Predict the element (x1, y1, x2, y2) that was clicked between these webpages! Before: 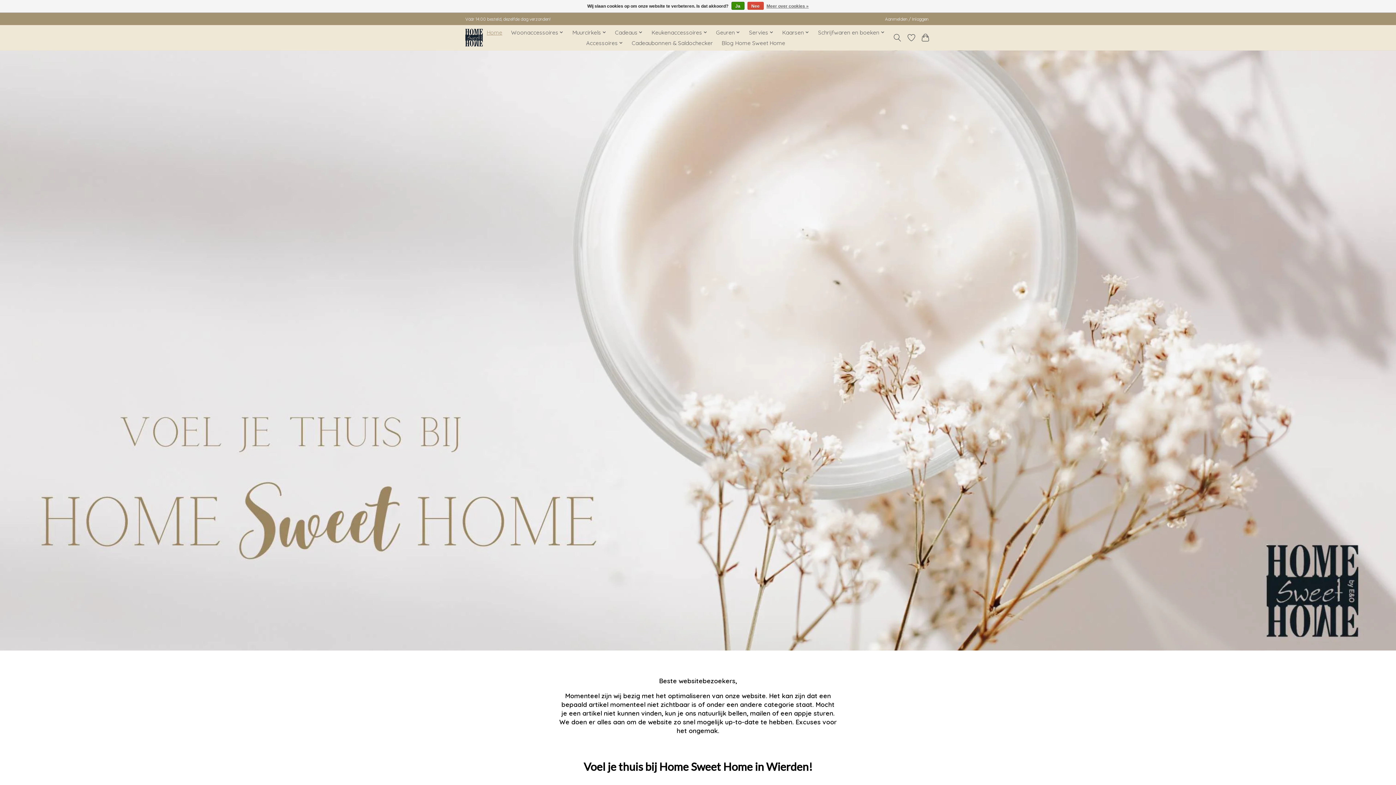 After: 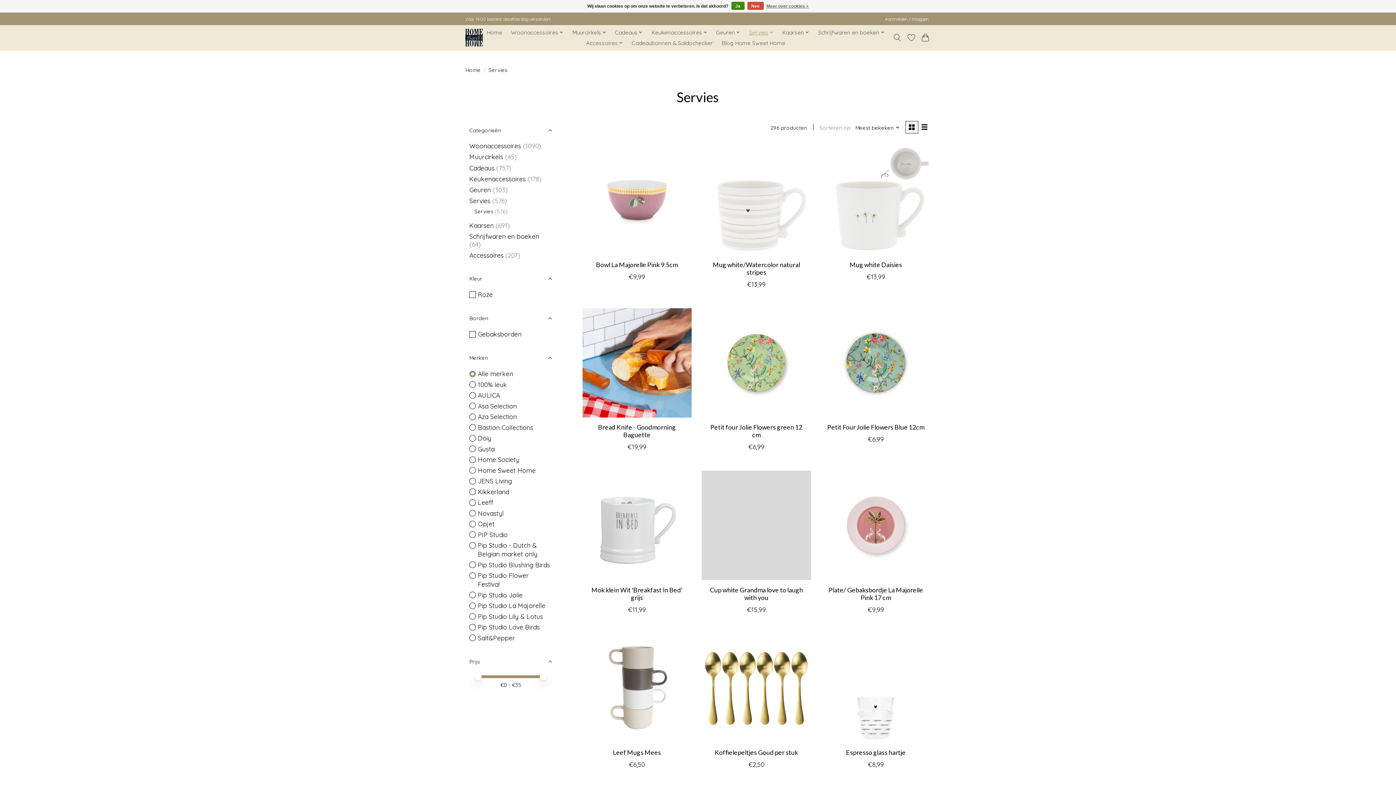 Action: label: Servies bbox: (746, 27, 776, 37)